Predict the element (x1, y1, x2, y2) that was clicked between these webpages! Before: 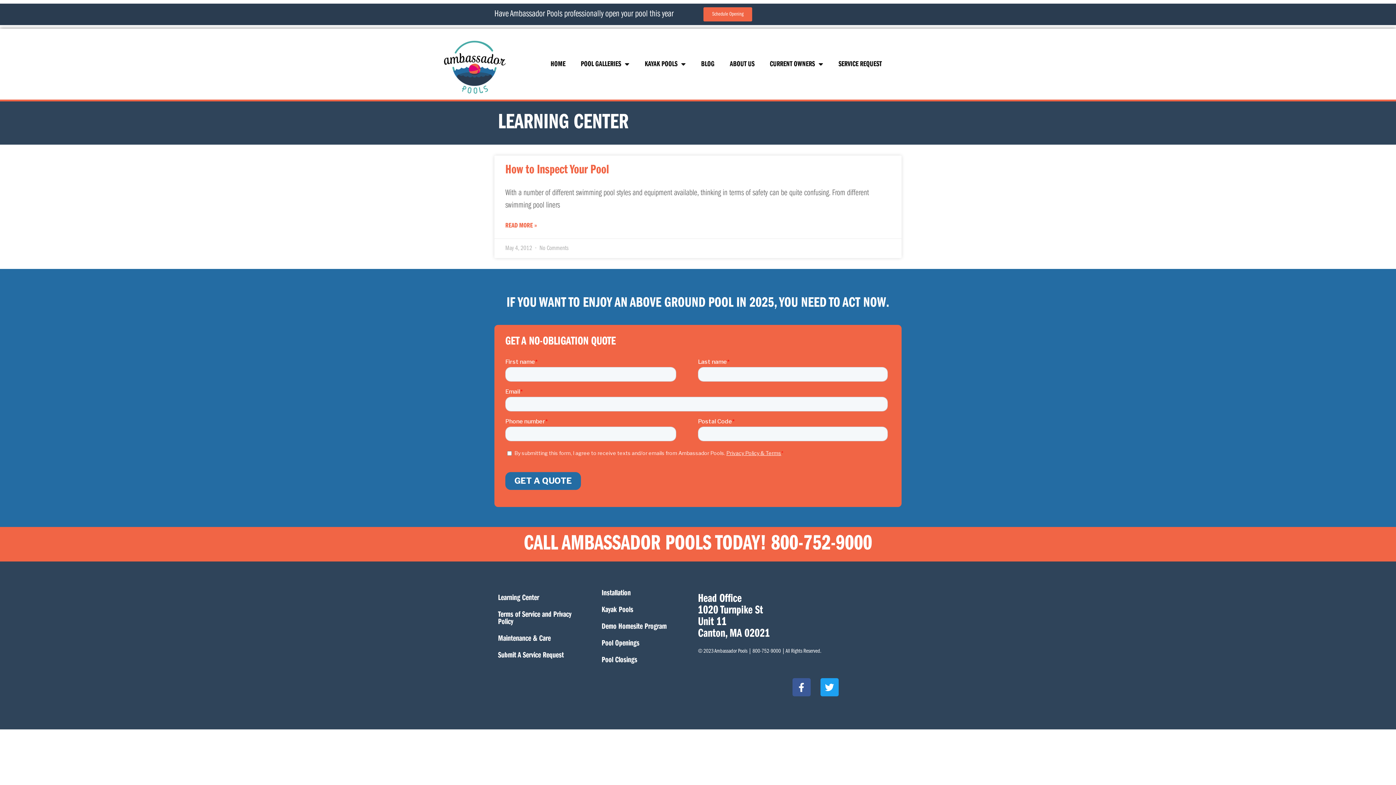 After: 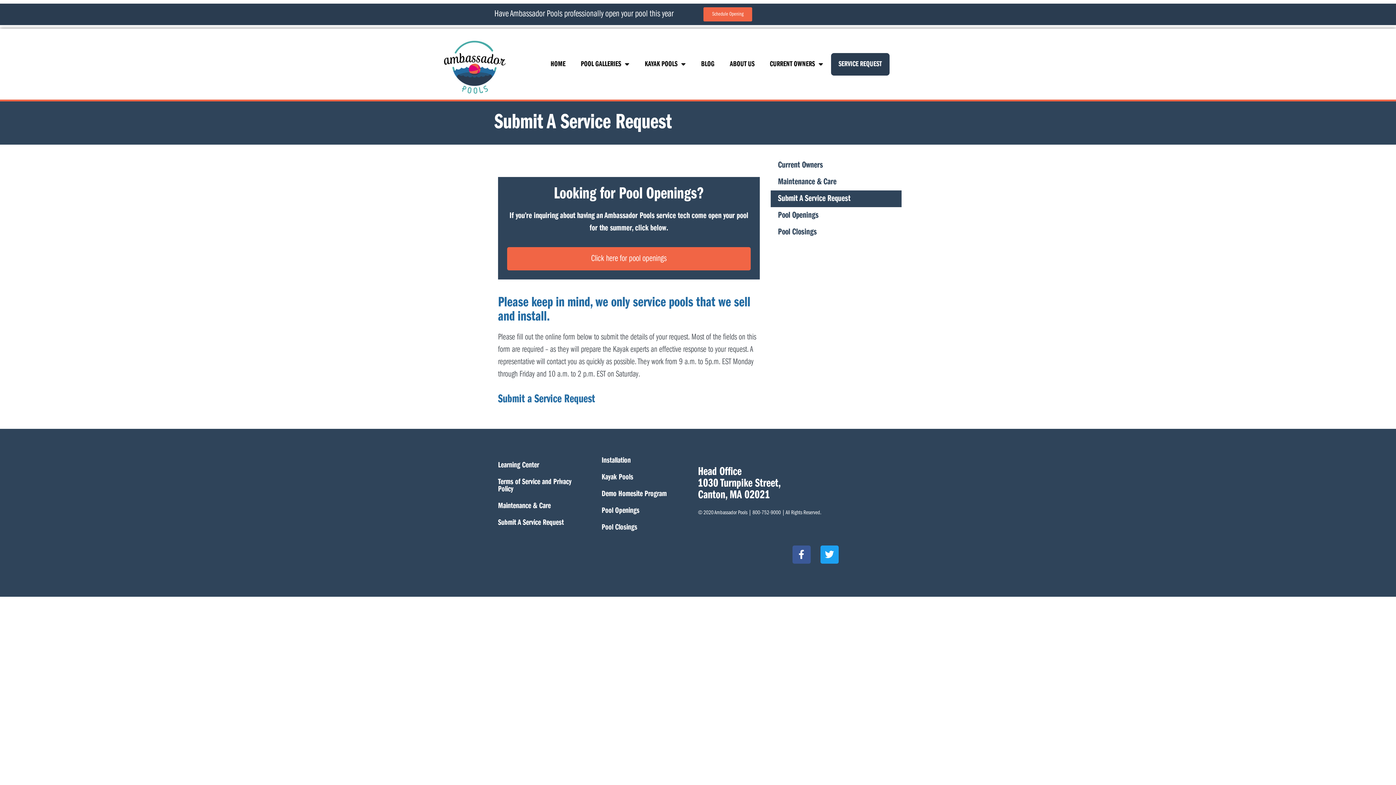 Action: label: Submit A Service Request bbox: (490, 647, 594, 664)